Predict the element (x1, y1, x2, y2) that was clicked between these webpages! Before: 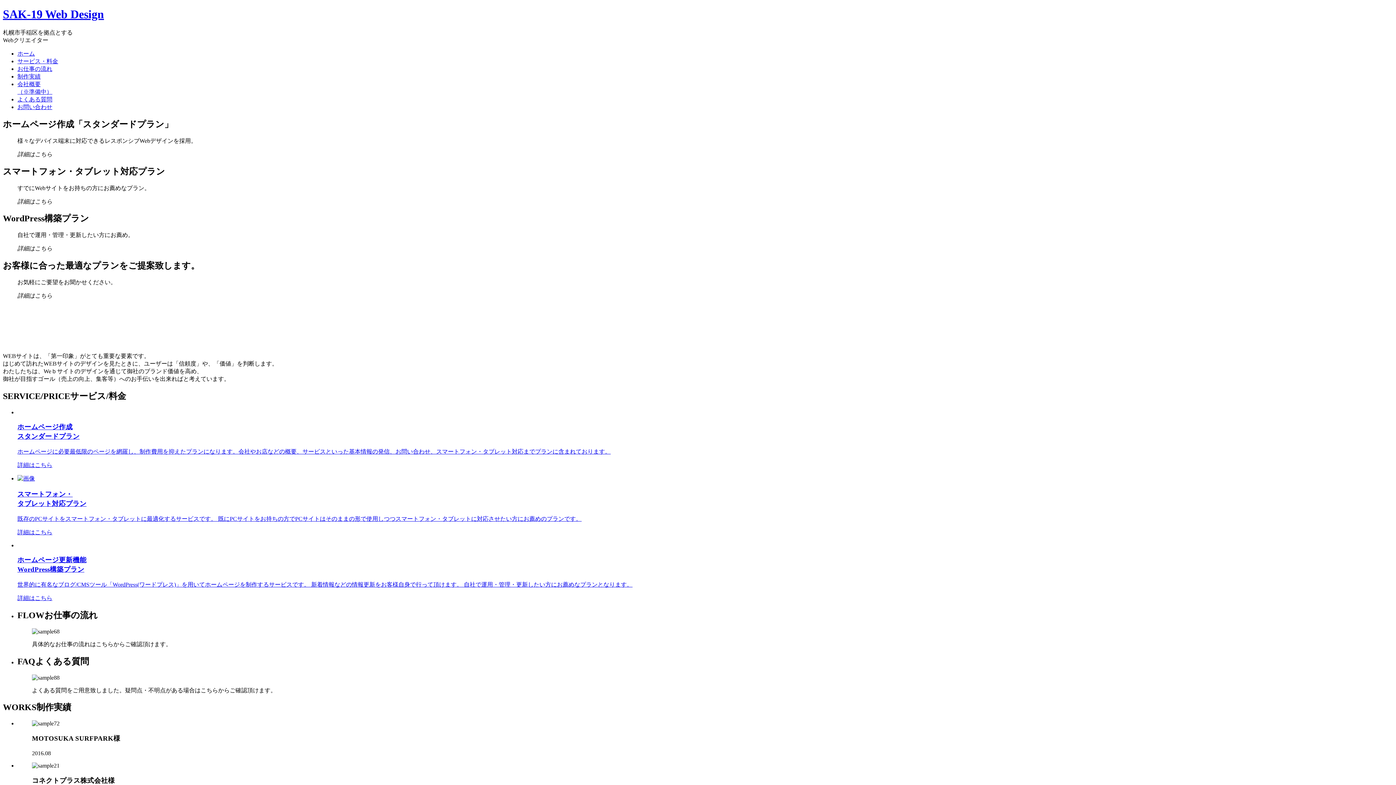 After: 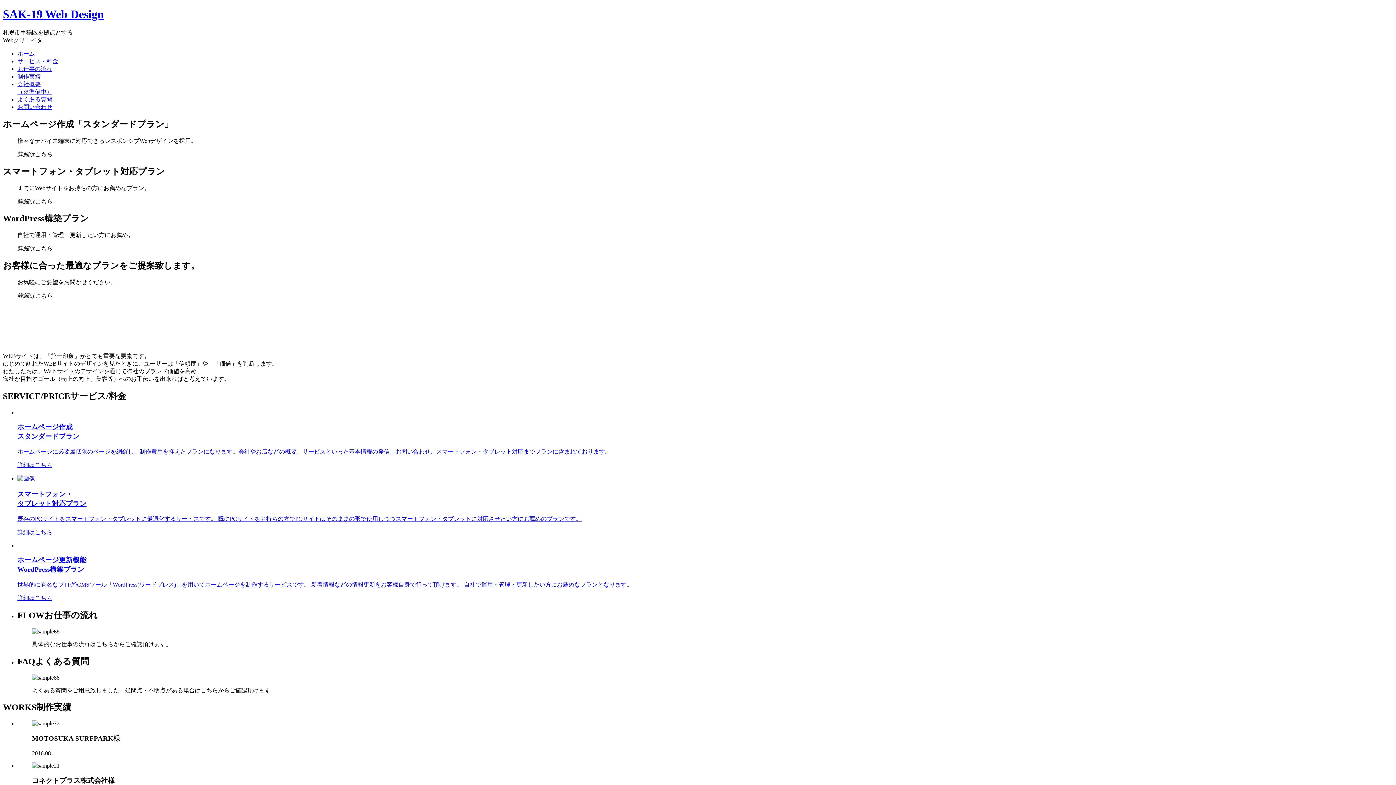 Action: label: スマートフォン・
タブレット対応プラン

既存のPCサイトをスマートフォン・タブレットに最適化するサービスです。 既にPCサイトをお持ちの方でPCサイトはそのままの形で使用しつつスマートフォン・タブレットに対応させたい方にお薦めのプランです。 bbox: (17, 475, 1393, 523)